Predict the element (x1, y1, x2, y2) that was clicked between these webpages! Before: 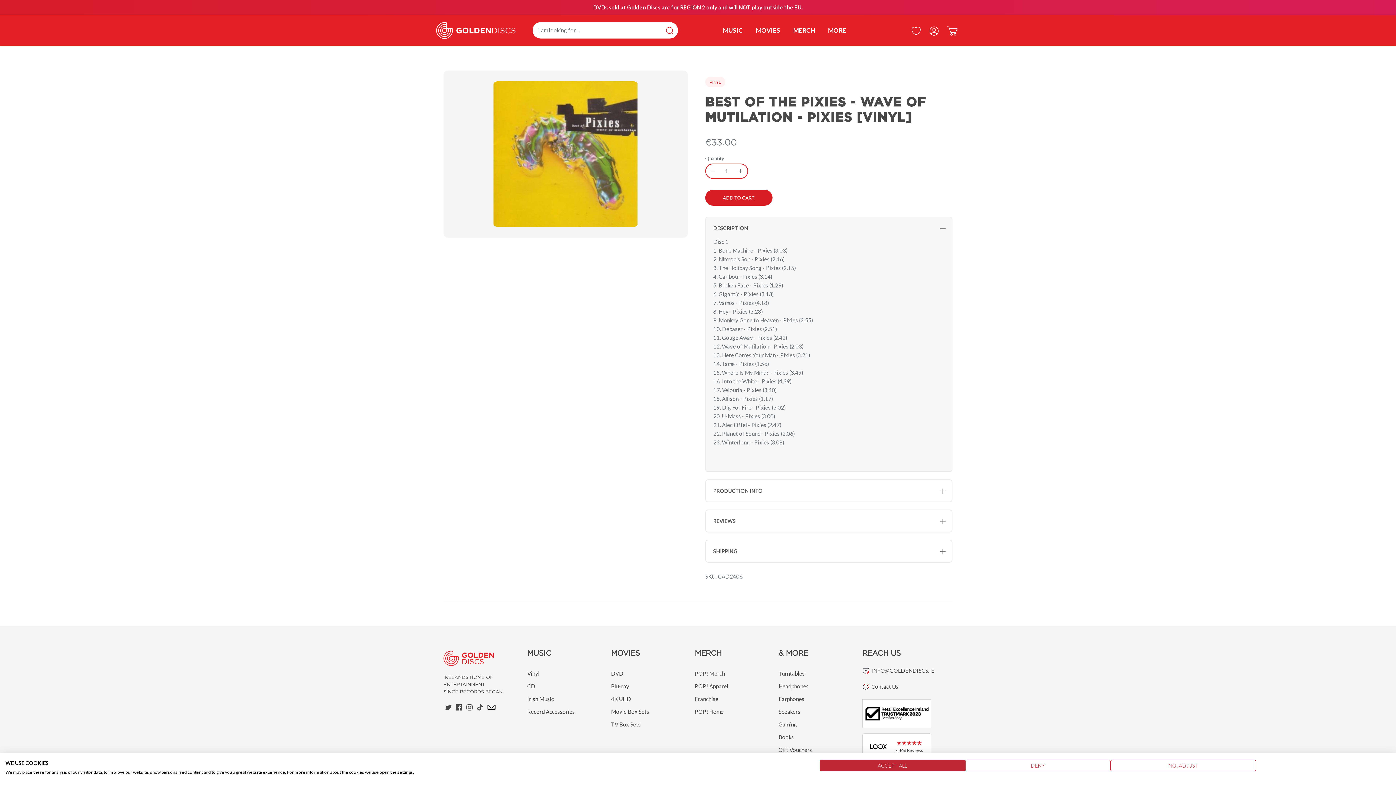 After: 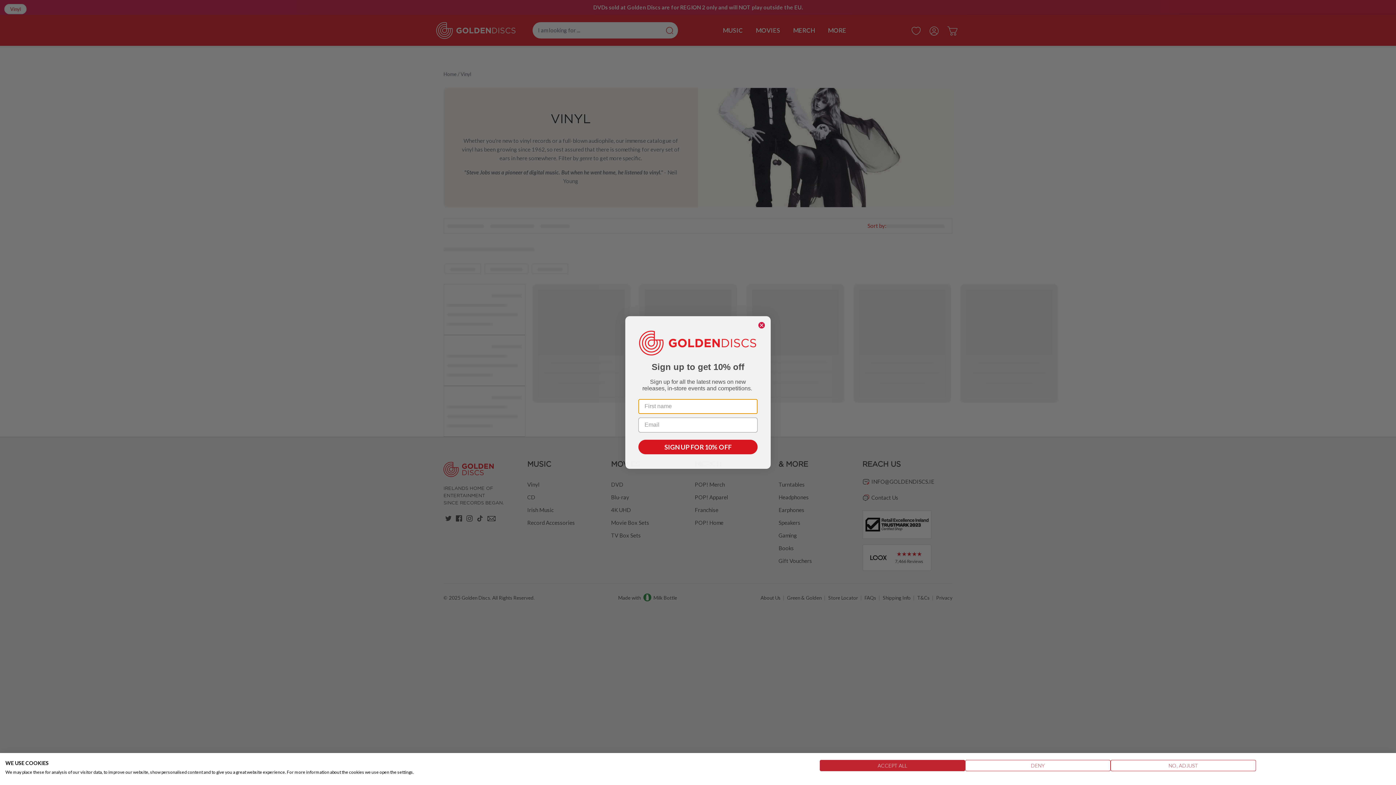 Action: bbox: (527, 670, 539, 677) label: Vinyl